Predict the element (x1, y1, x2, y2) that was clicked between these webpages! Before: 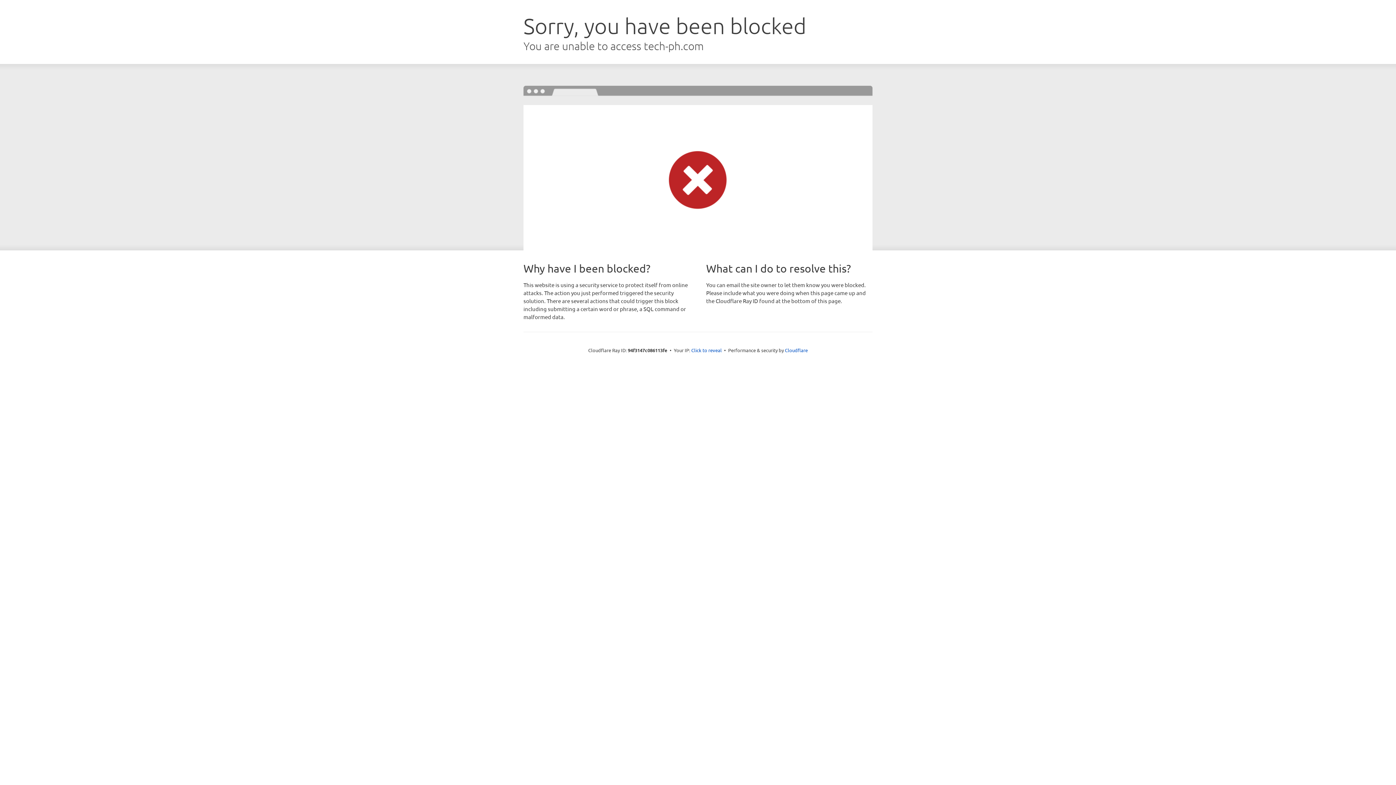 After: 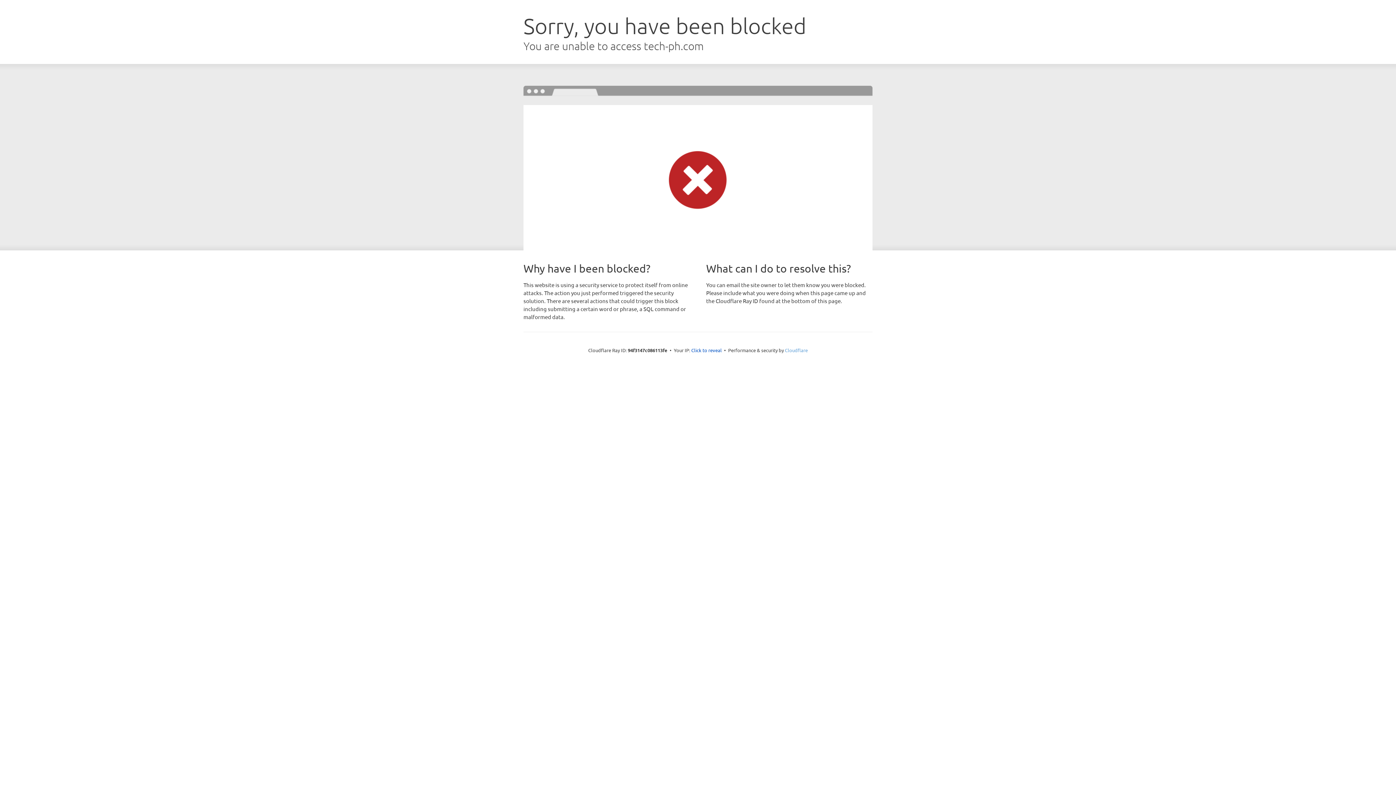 Action: label: Cloudflare bbox: (785, 347, 808, 353)